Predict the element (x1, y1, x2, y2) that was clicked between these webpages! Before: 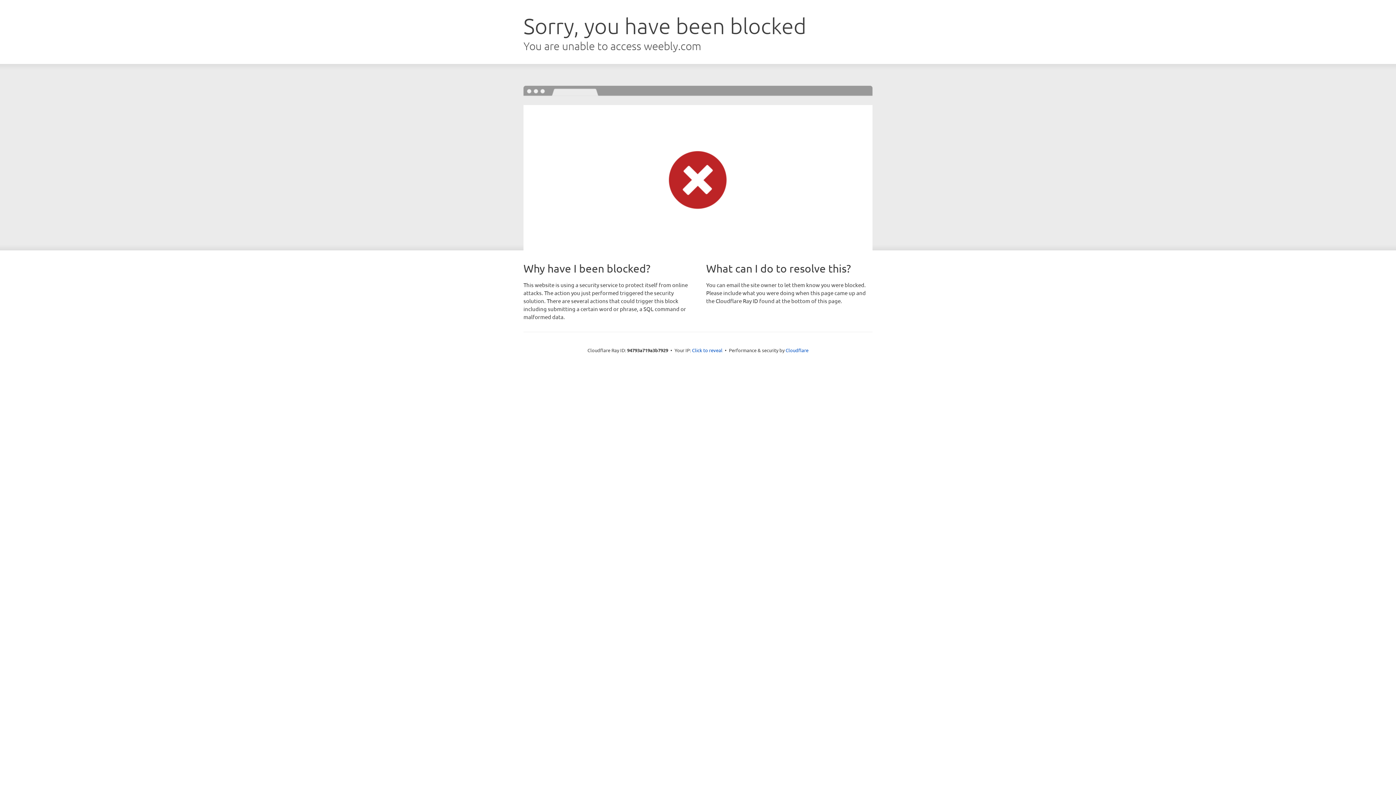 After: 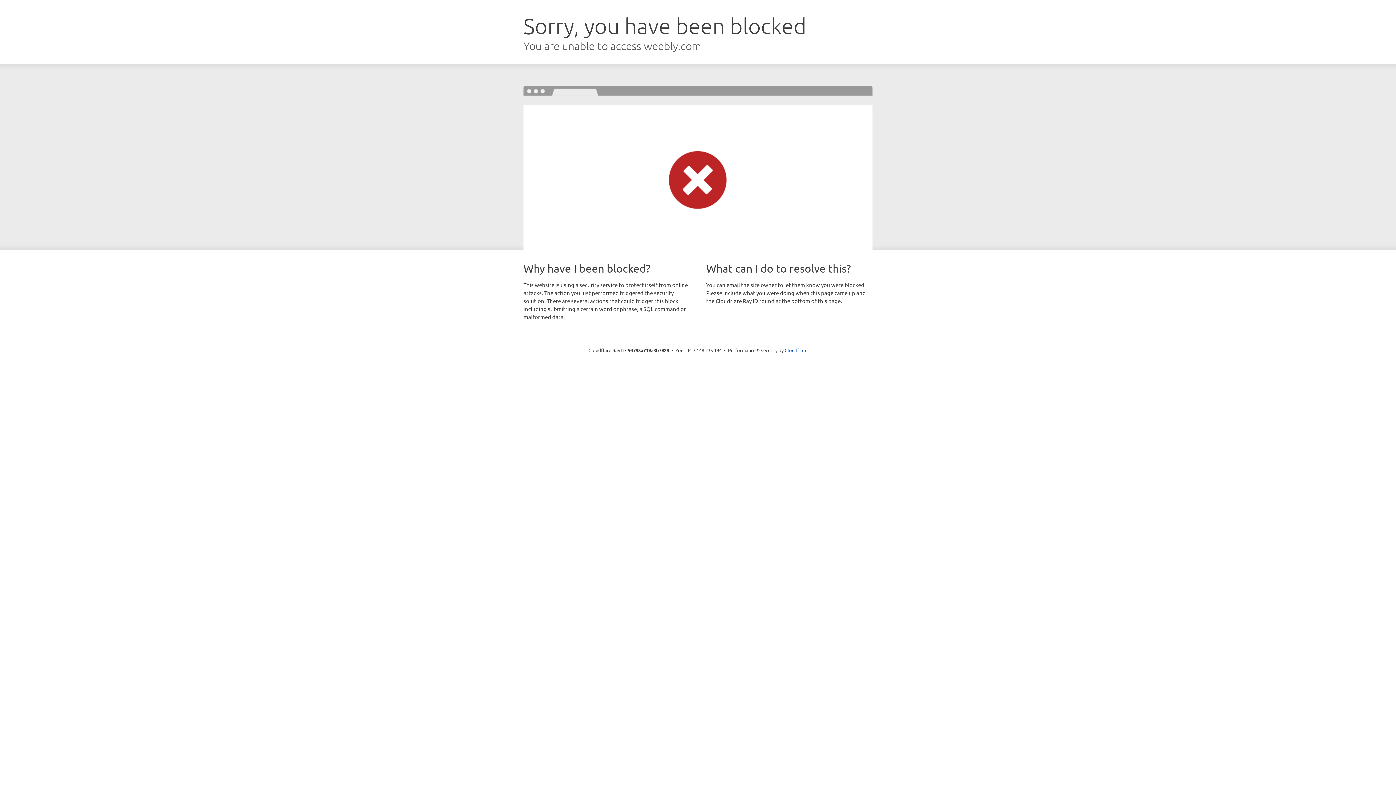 Action: label: Click to reveal bbox: (692, 346, 722, 353)